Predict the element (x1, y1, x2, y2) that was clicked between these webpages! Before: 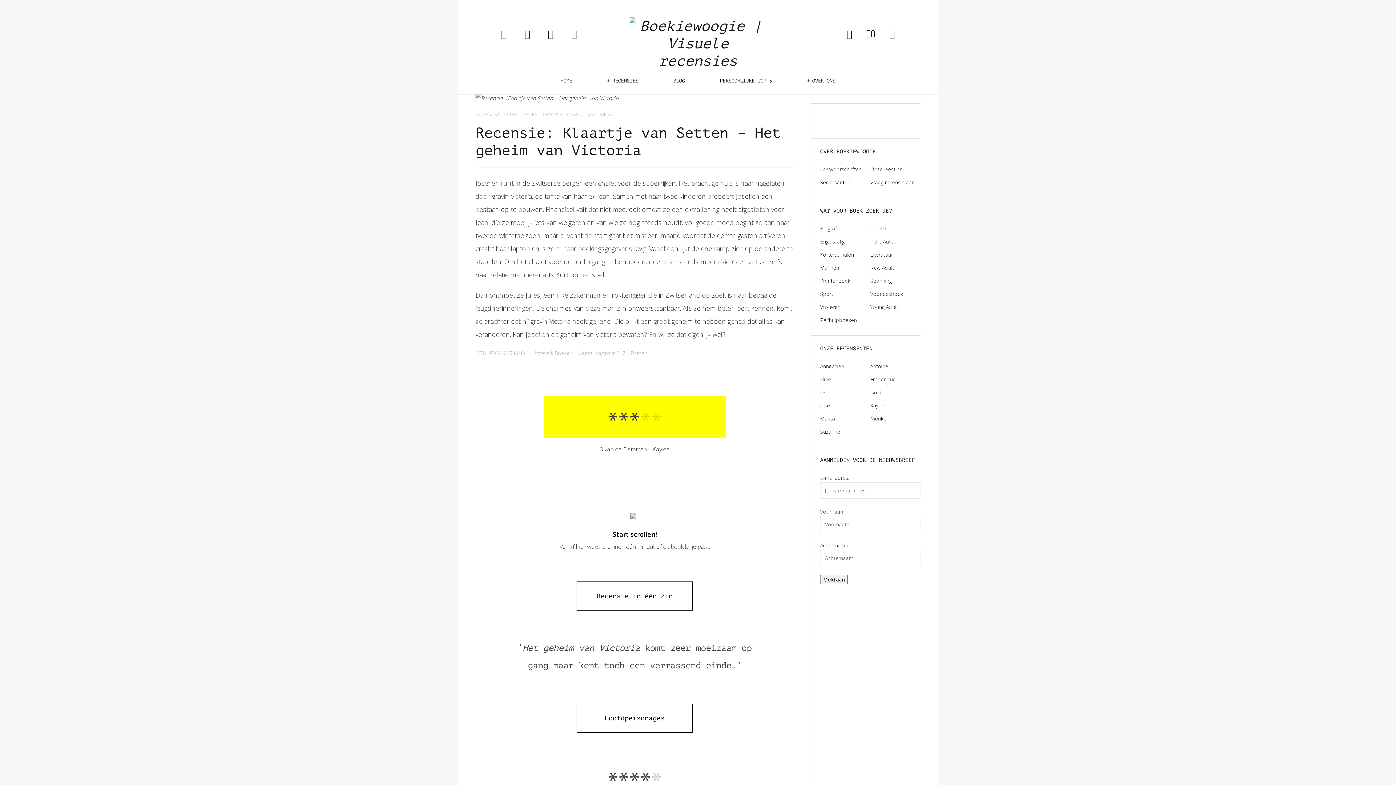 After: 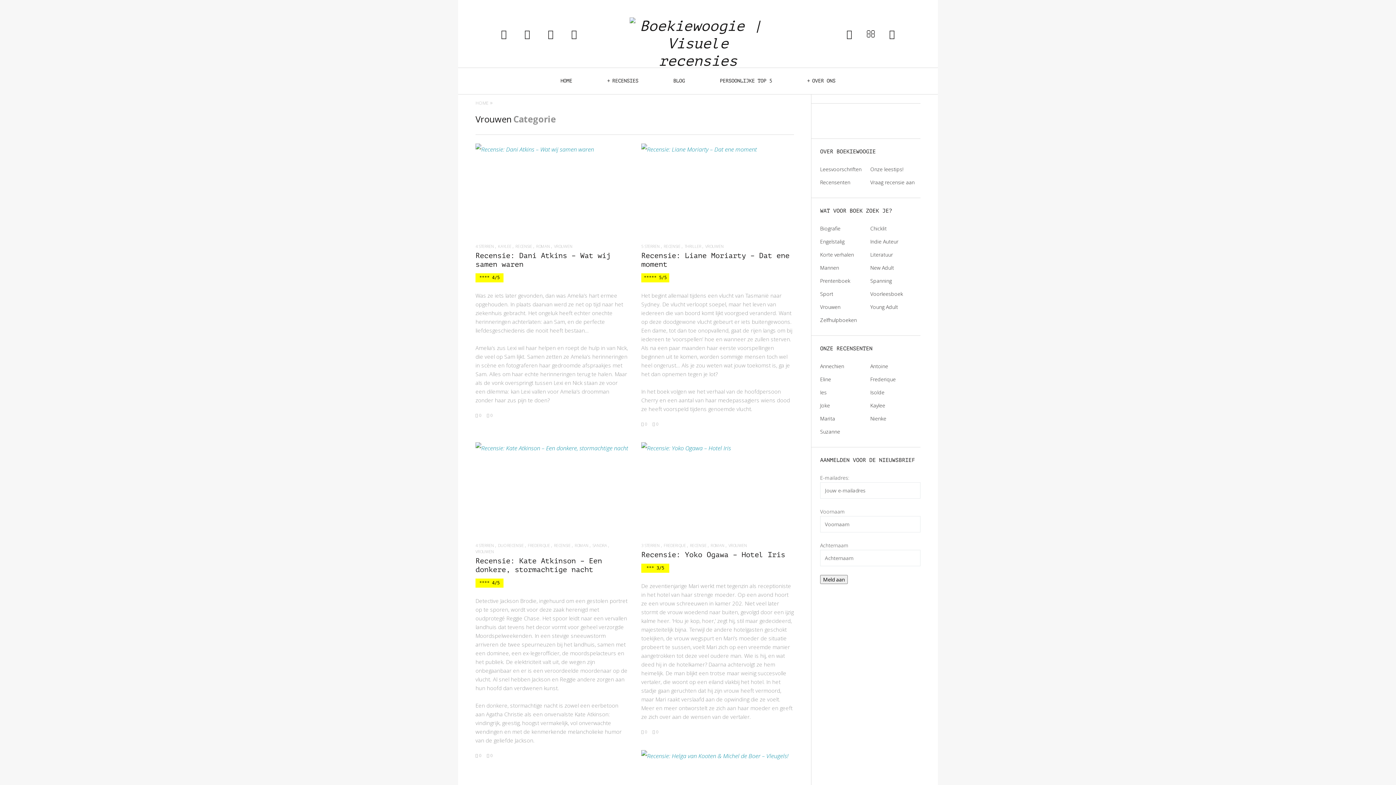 Action: bbox: (820, 300, 870, 313) label: Vrouwen